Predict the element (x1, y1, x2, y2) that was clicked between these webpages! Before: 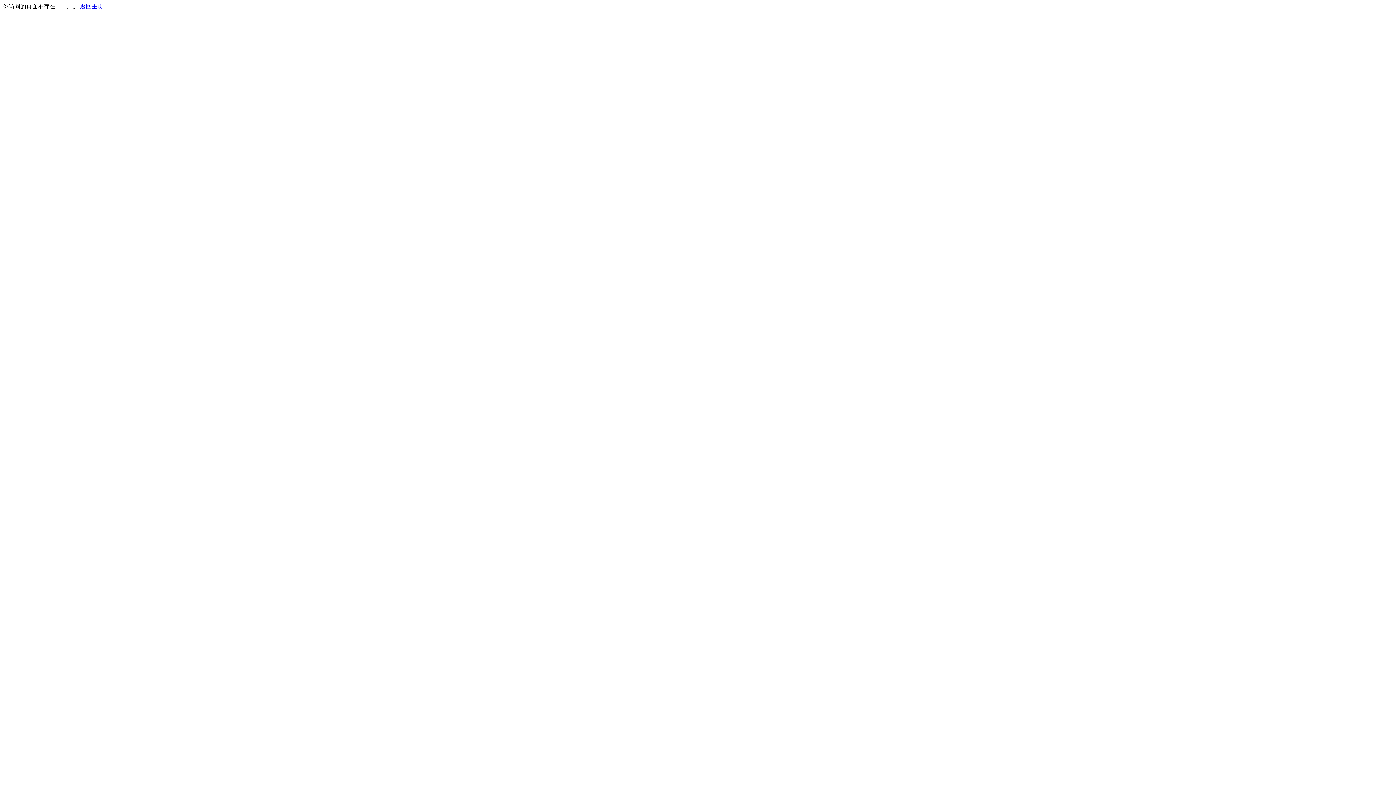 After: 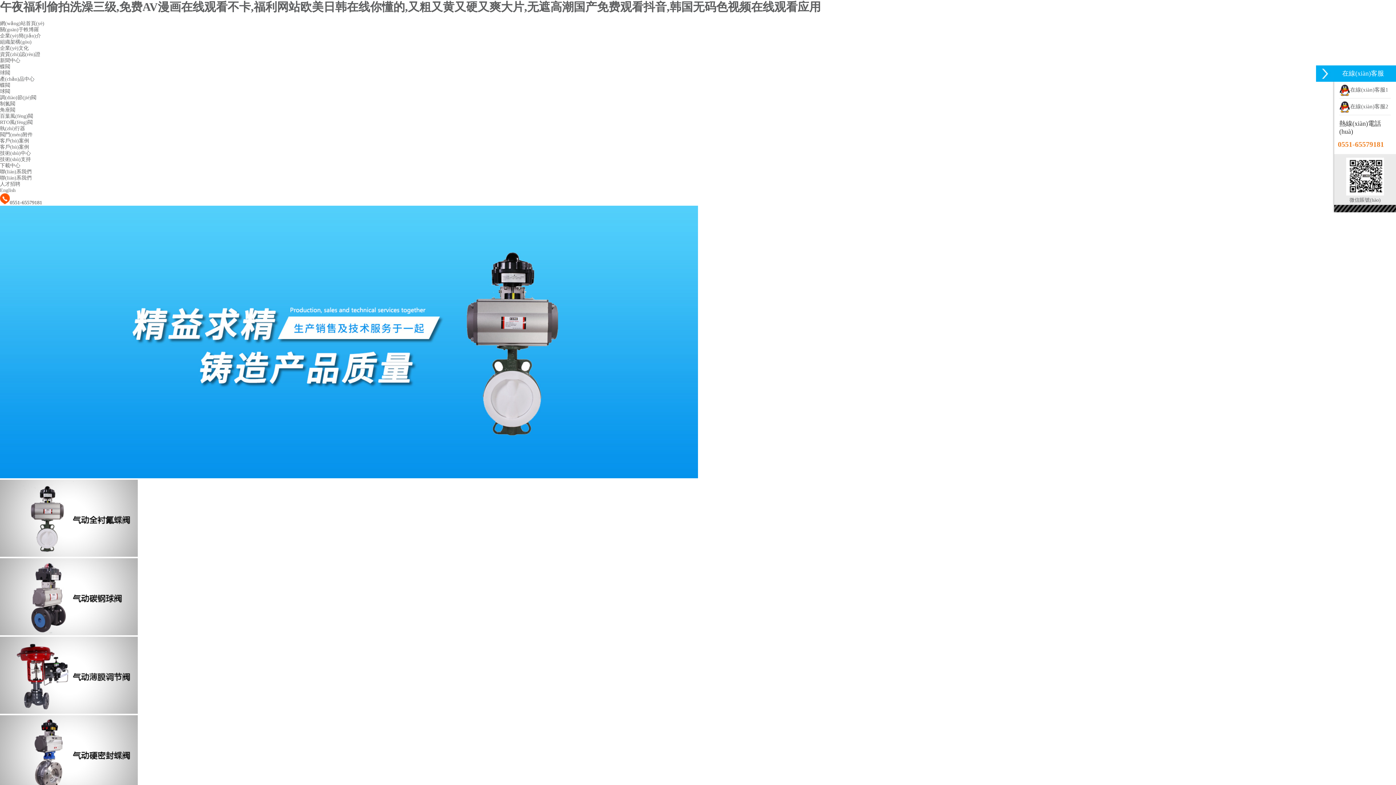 Action: bbox: (80, 3, 103, 9) label: 返回主页